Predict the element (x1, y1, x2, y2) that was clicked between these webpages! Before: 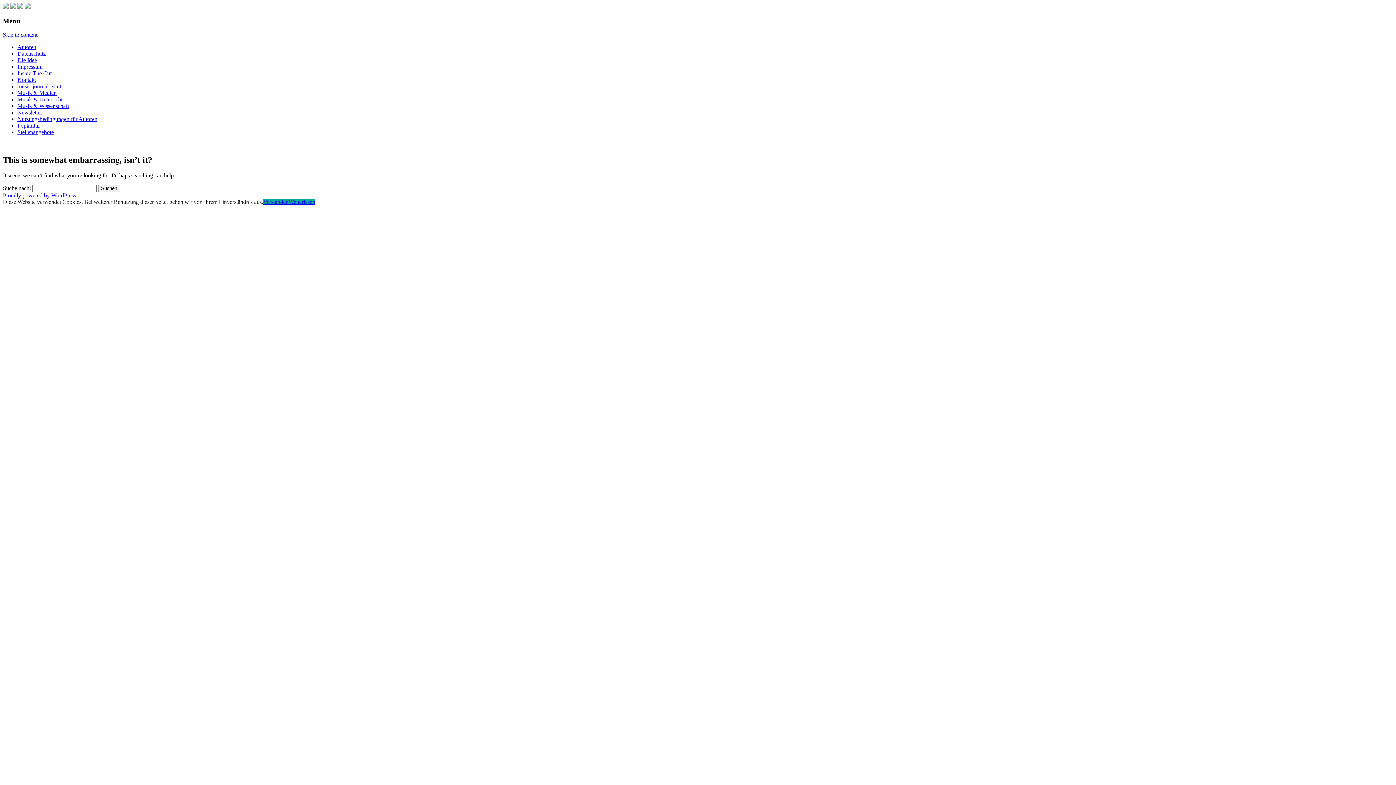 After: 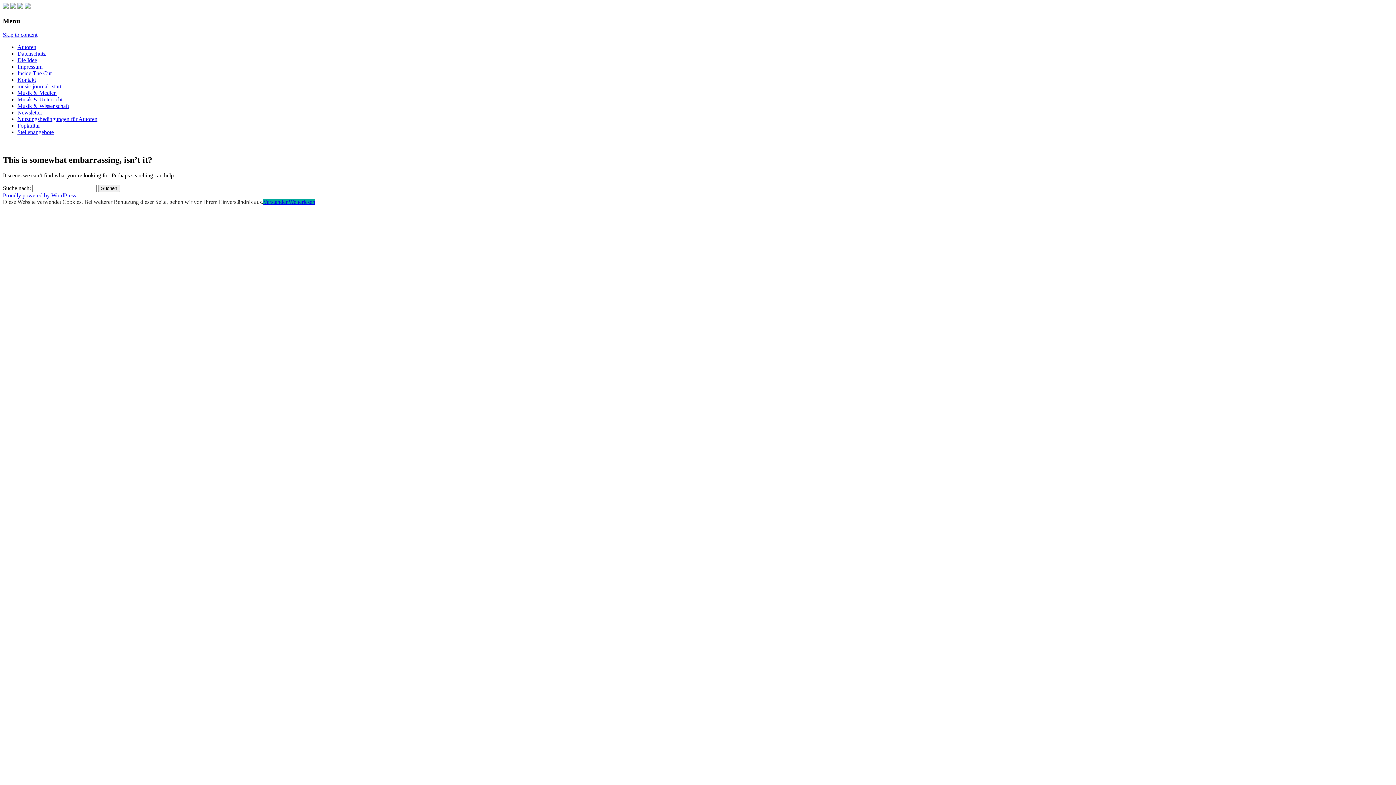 Action: bbox: (10, 3, 16, 9)